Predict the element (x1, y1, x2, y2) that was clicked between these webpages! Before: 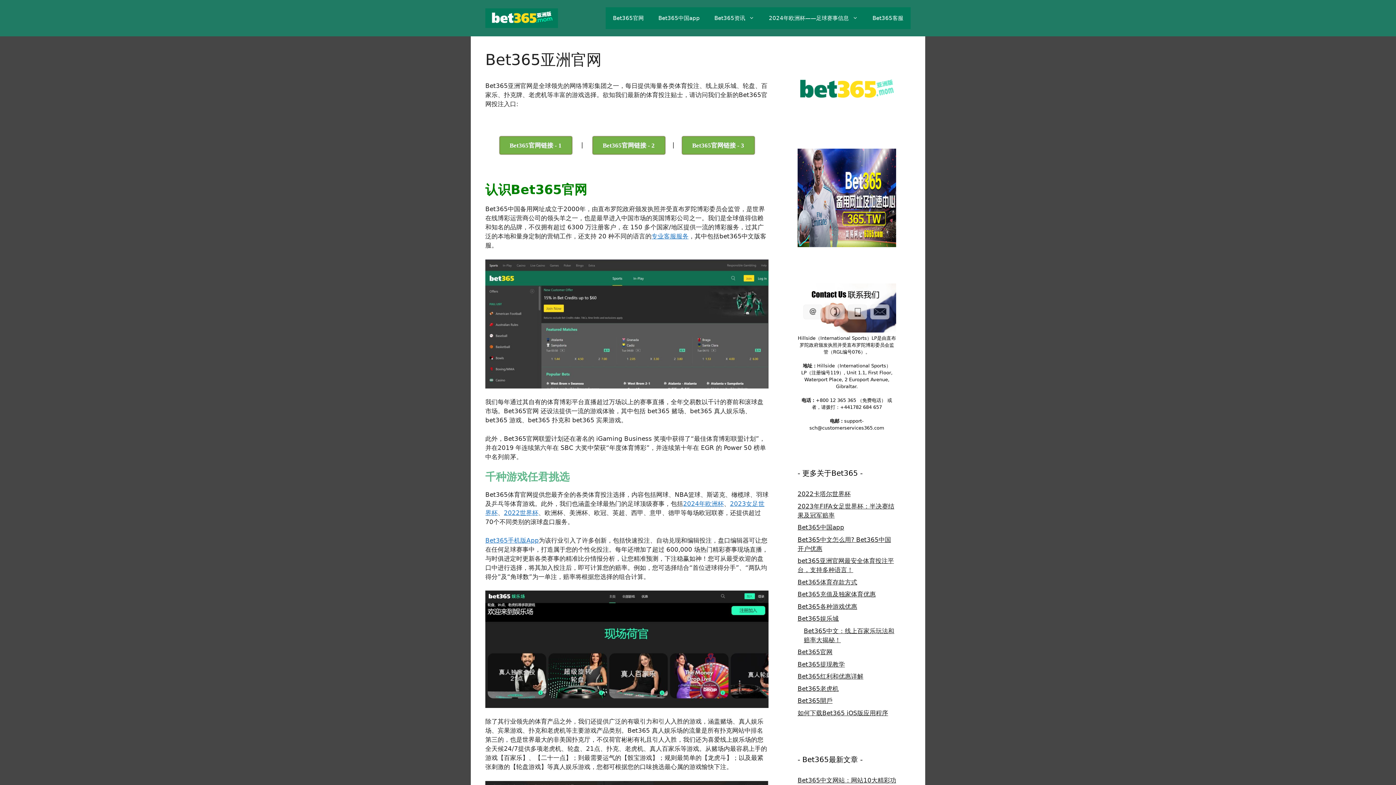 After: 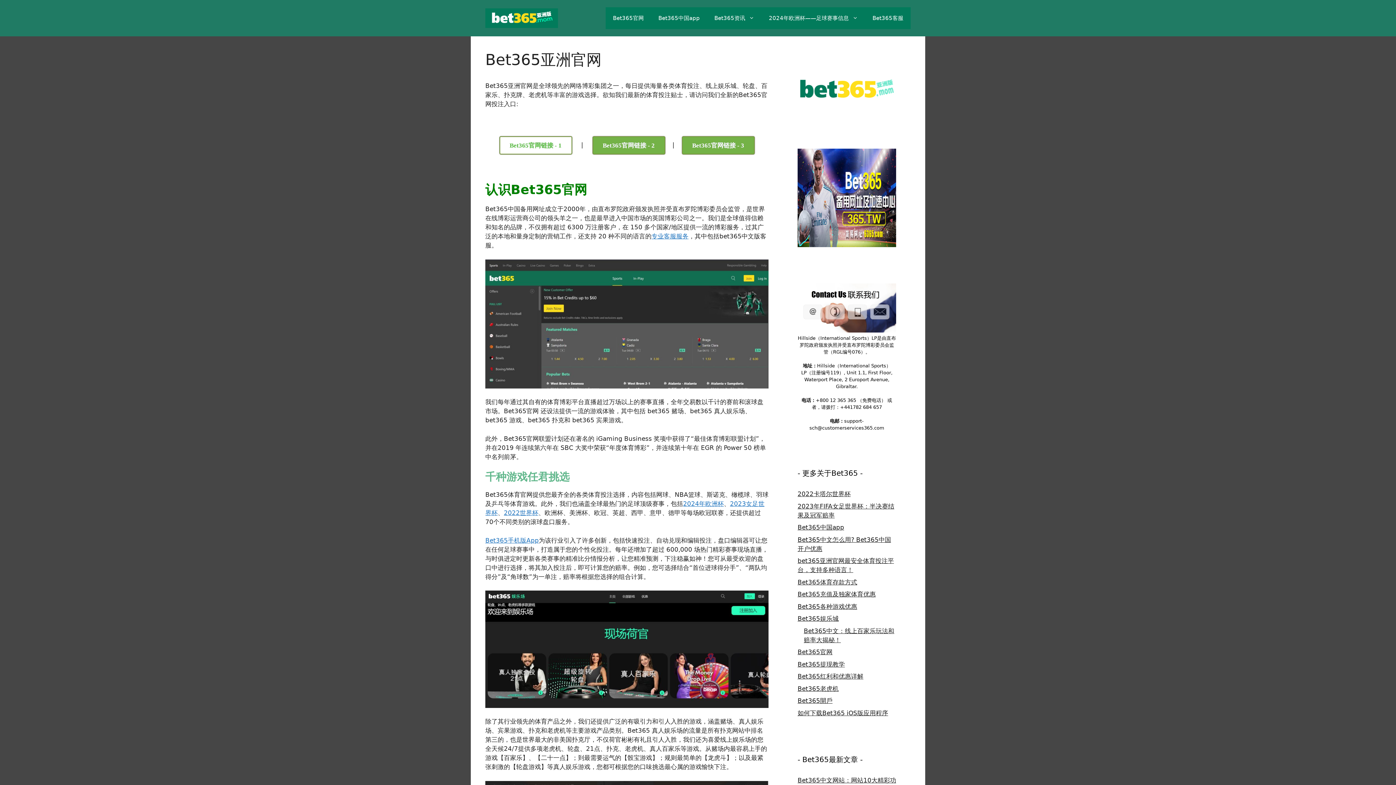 Action: bbox: (499, 136, 572, 154) label: Bet365官网链接 - 1